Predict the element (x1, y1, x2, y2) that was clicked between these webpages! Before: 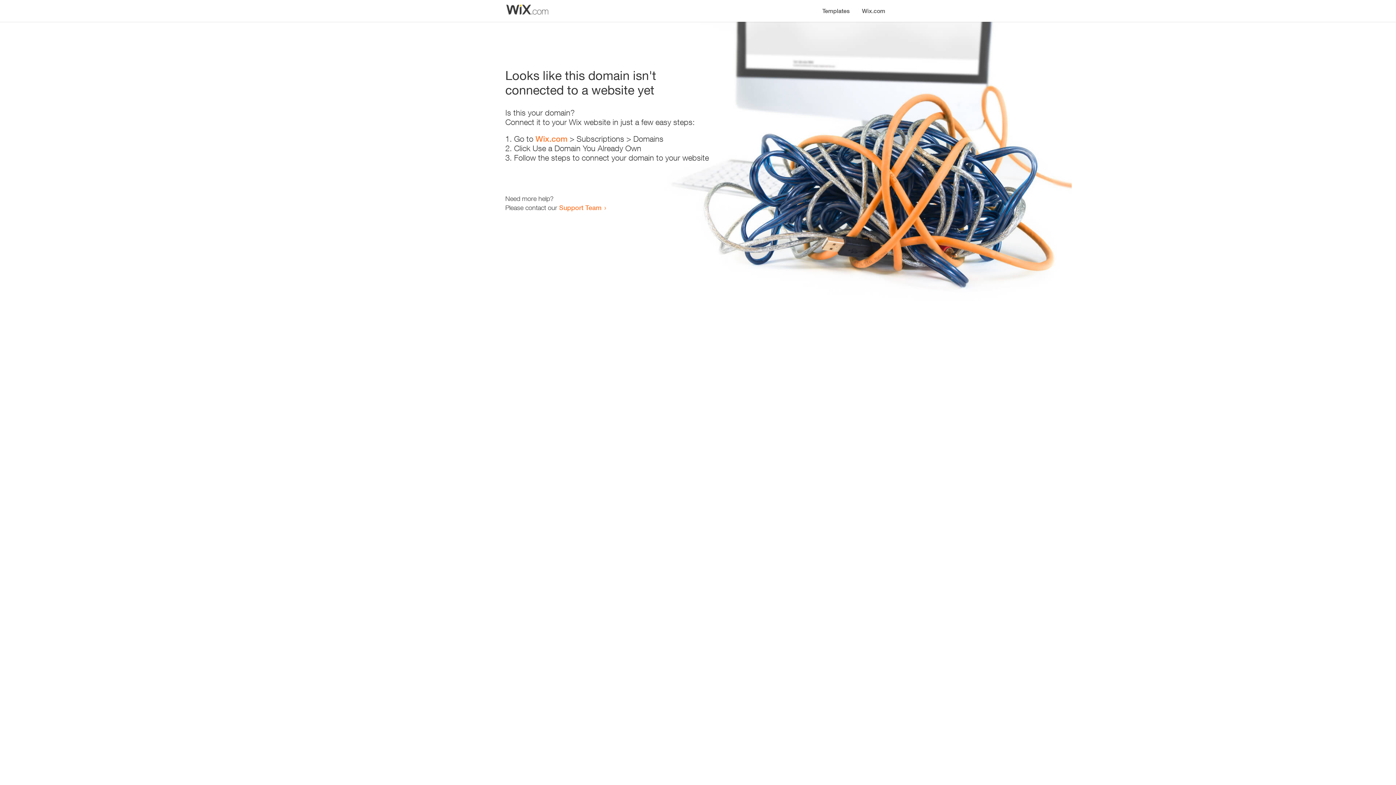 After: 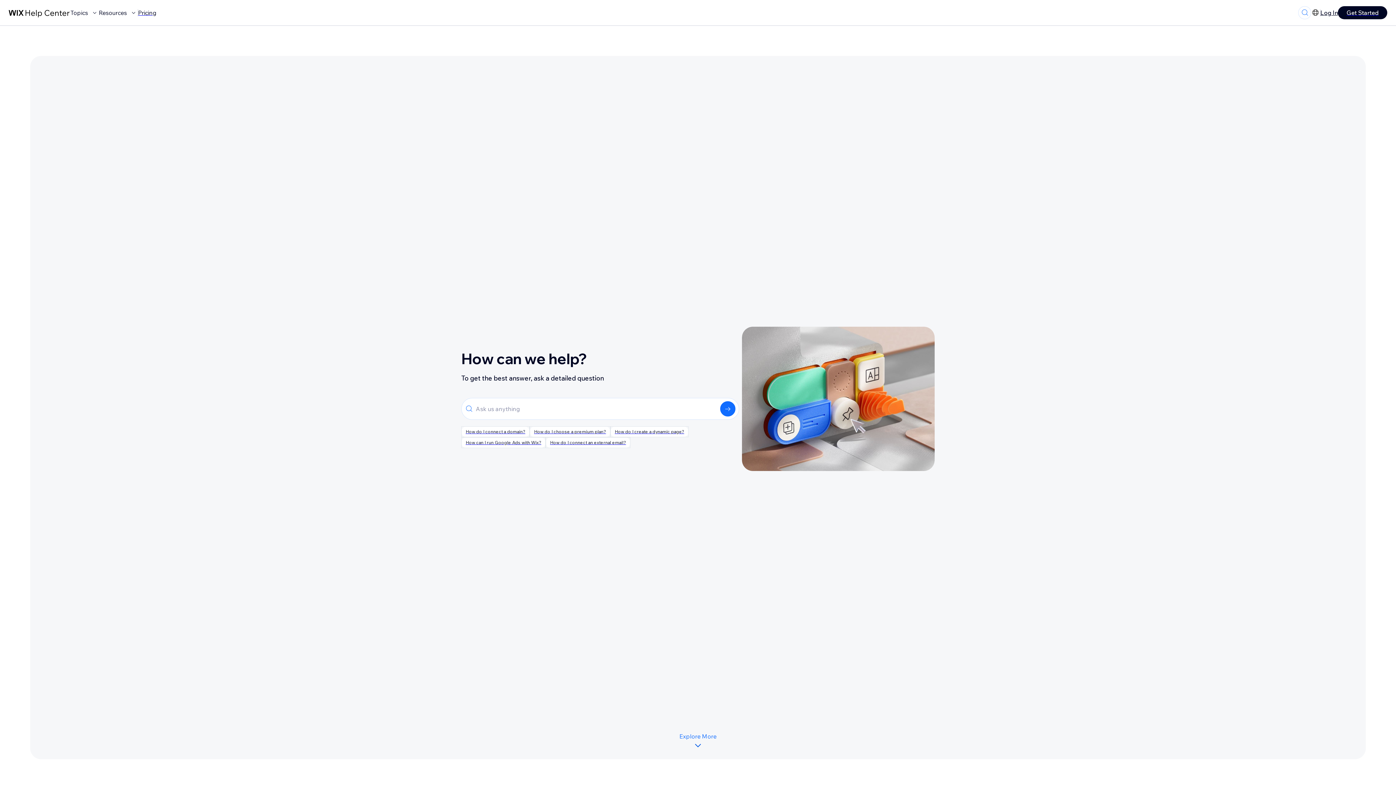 Action: bbox: (559, 203, 601, 211) label: Support Team